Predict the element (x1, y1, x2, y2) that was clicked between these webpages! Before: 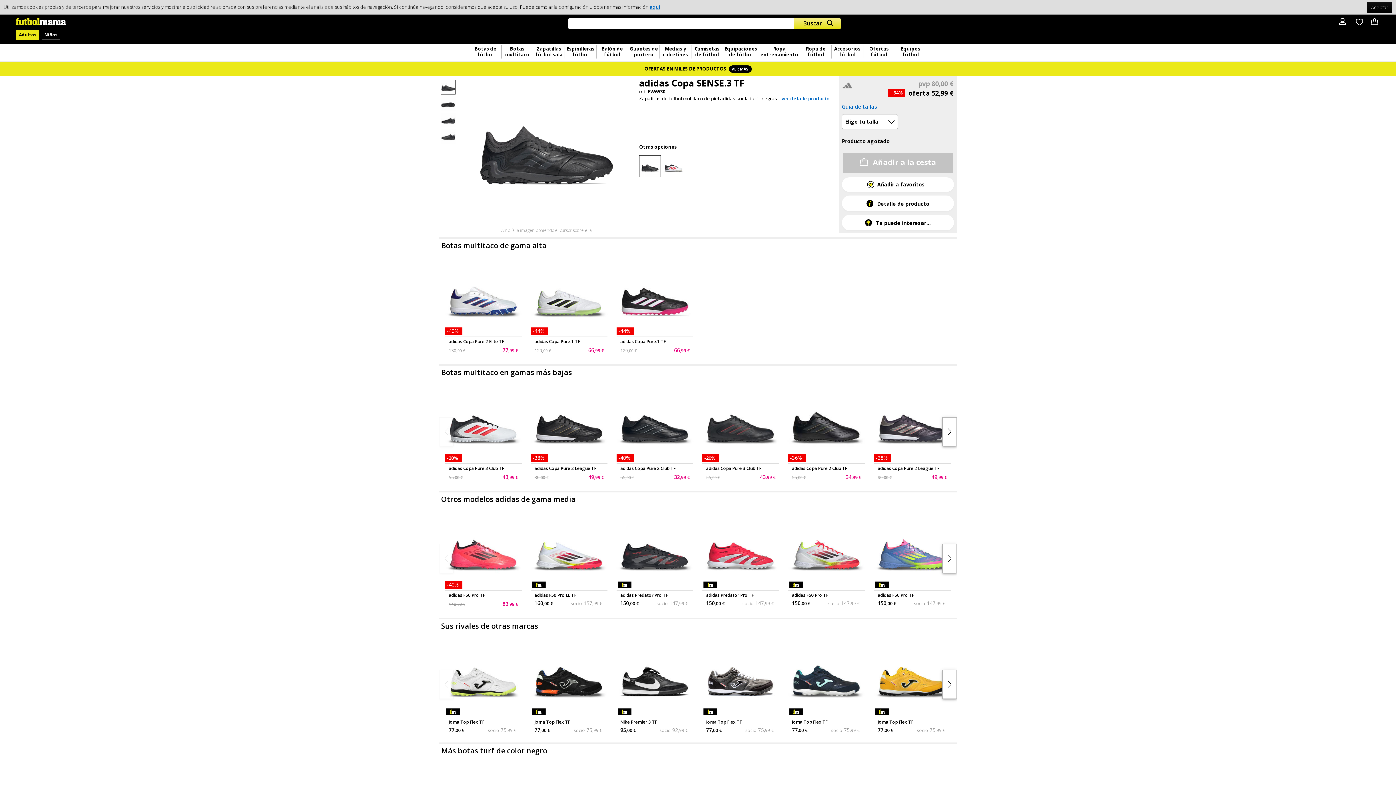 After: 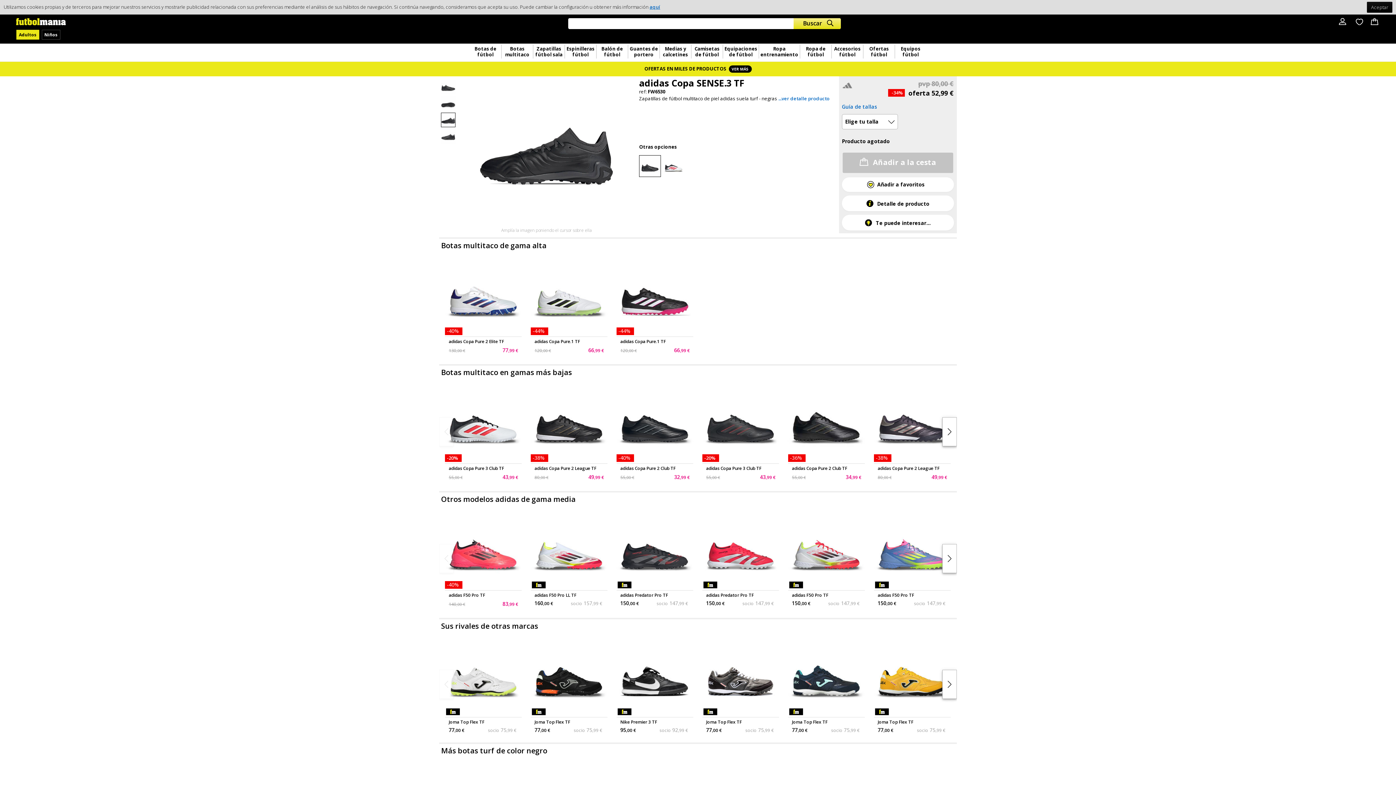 Action: bbox: (441, 112, 455, 127)